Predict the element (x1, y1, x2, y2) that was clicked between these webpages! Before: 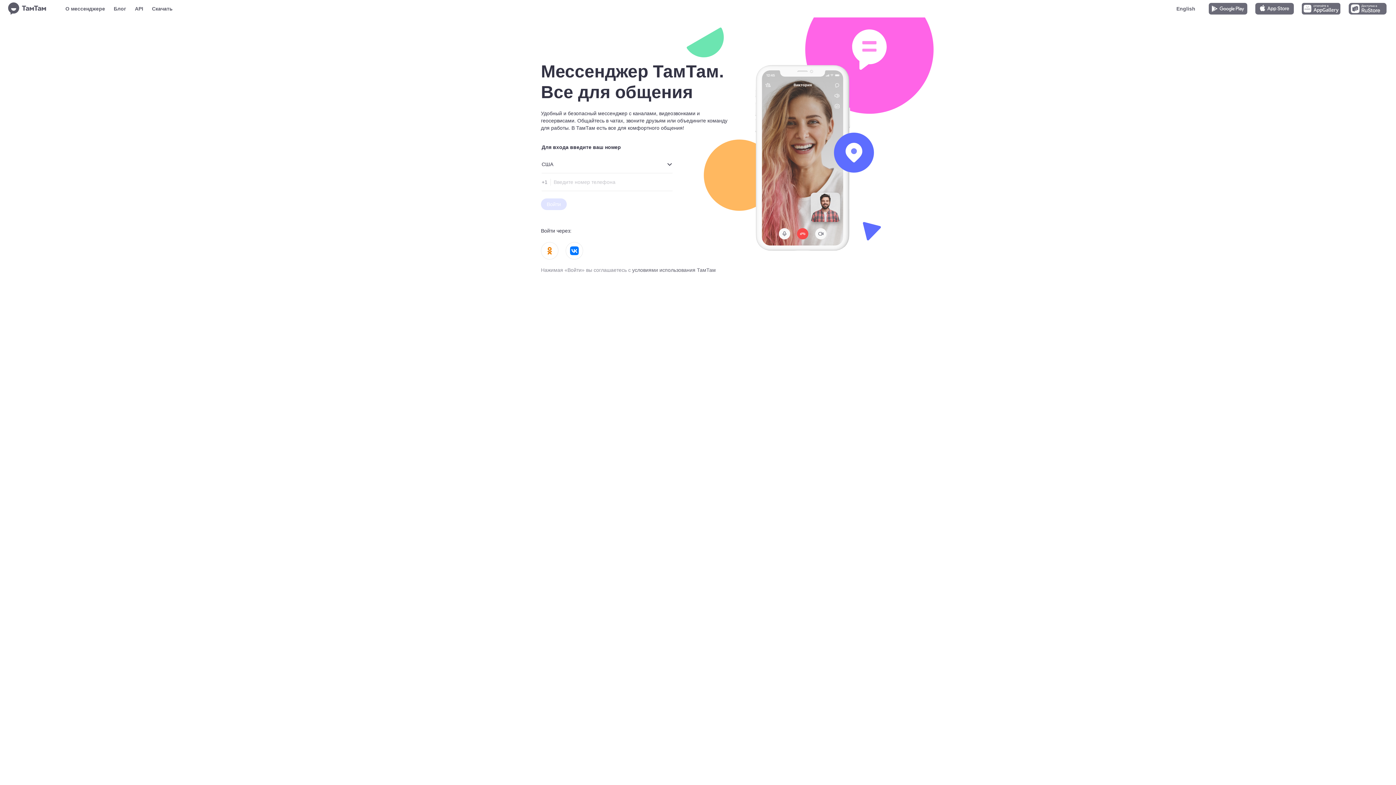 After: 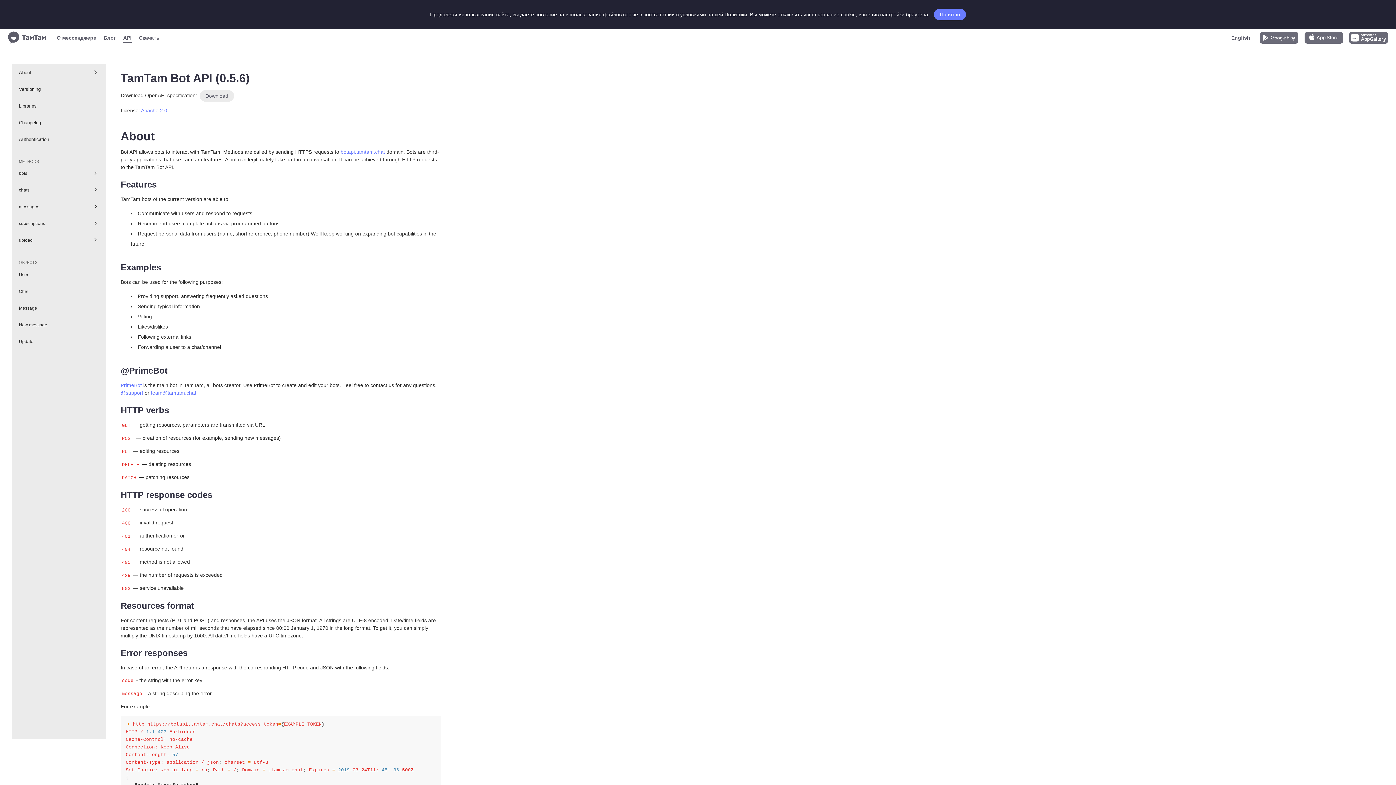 Action: bbox: (134, 4, 143, 13) label: API